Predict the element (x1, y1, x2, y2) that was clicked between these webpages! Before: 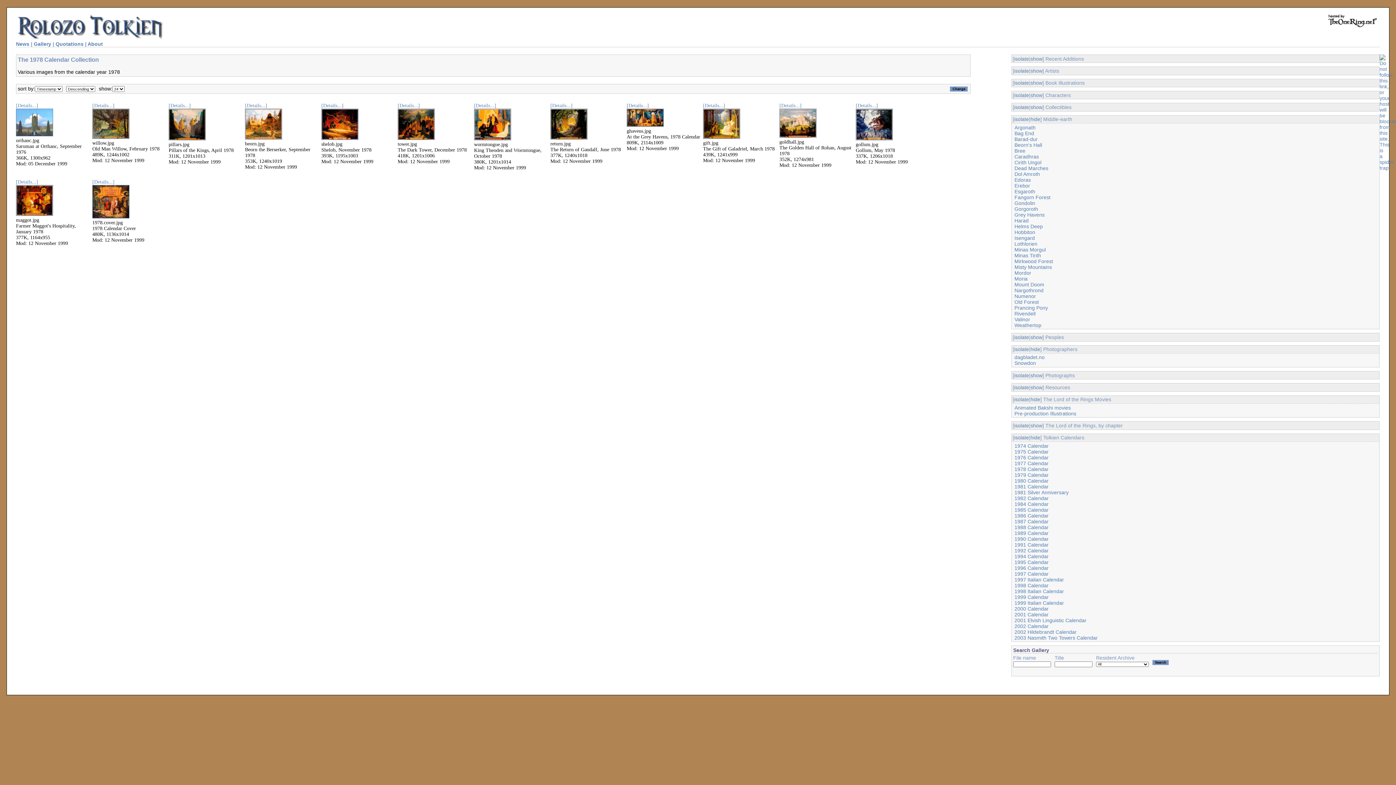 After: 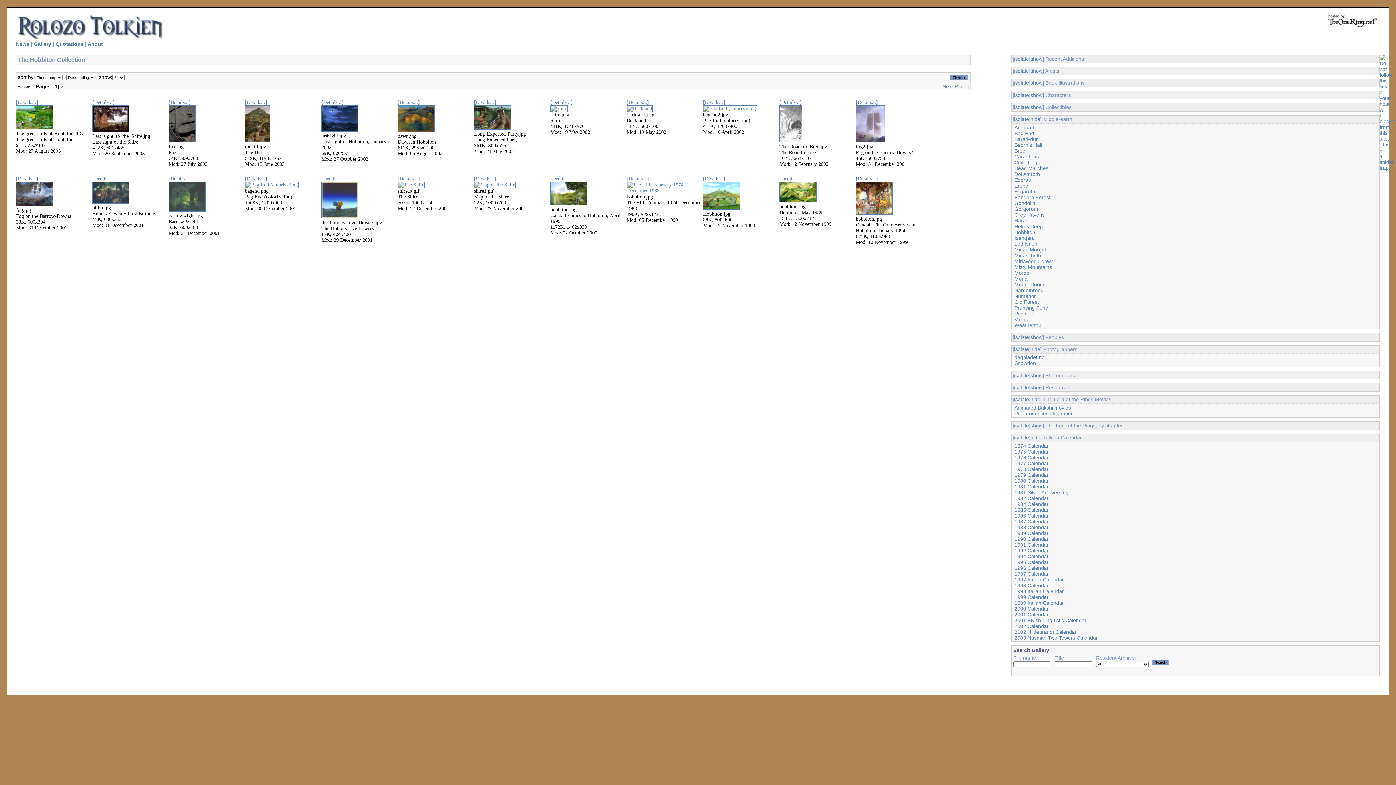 Action: bbox: (1014, 229, 1035, 235) label: Hobbiton